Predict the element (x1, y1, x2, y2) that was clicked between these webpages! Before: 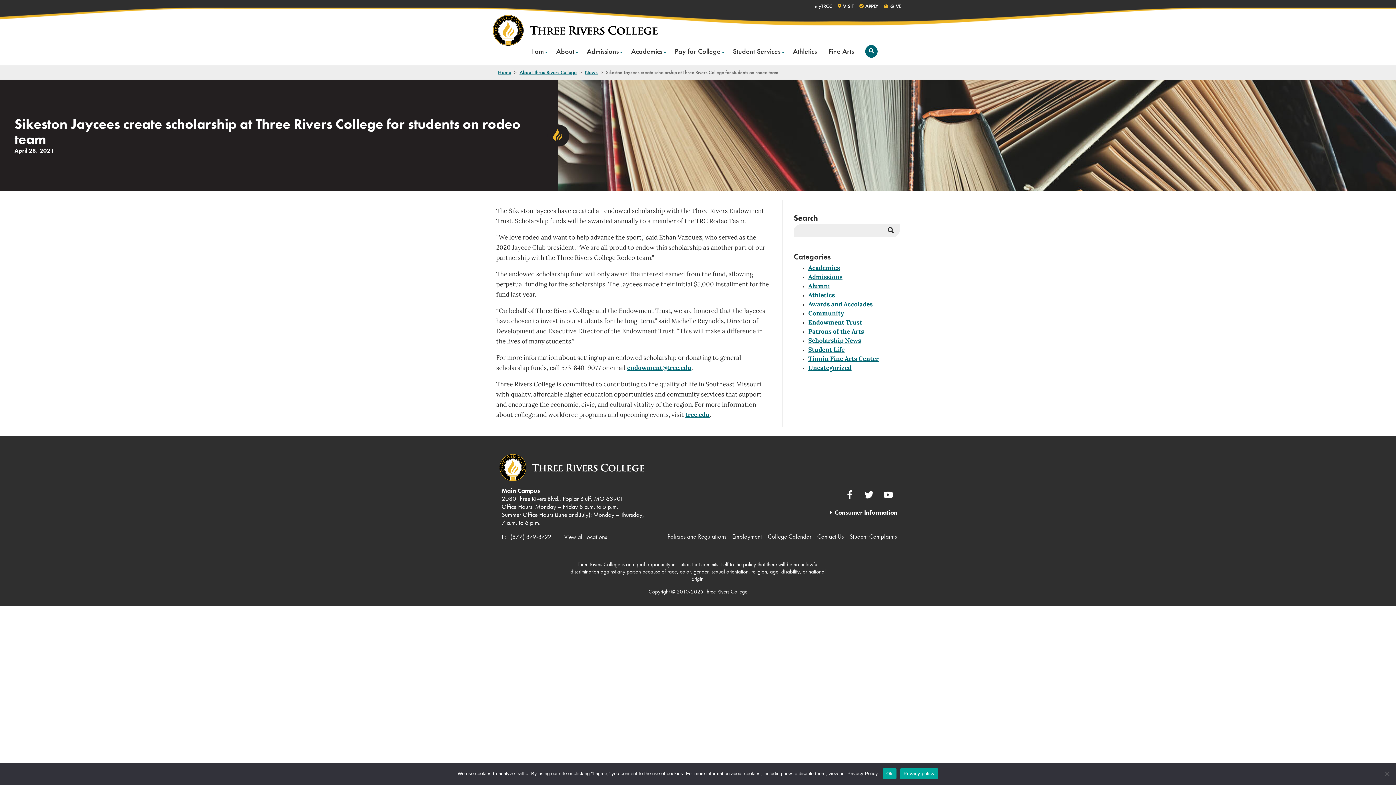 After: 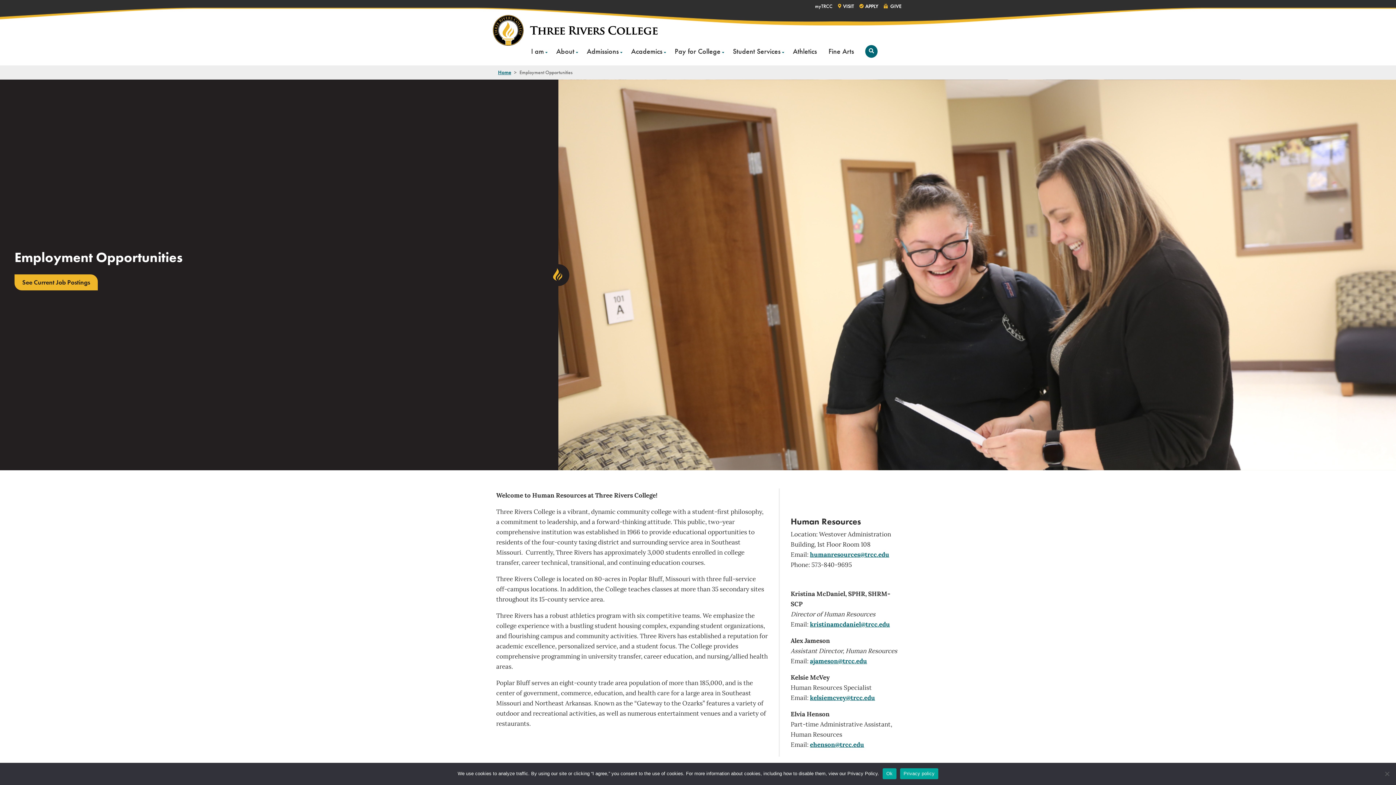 Action: bbox: (729, 531, 765, 542) label: Employment